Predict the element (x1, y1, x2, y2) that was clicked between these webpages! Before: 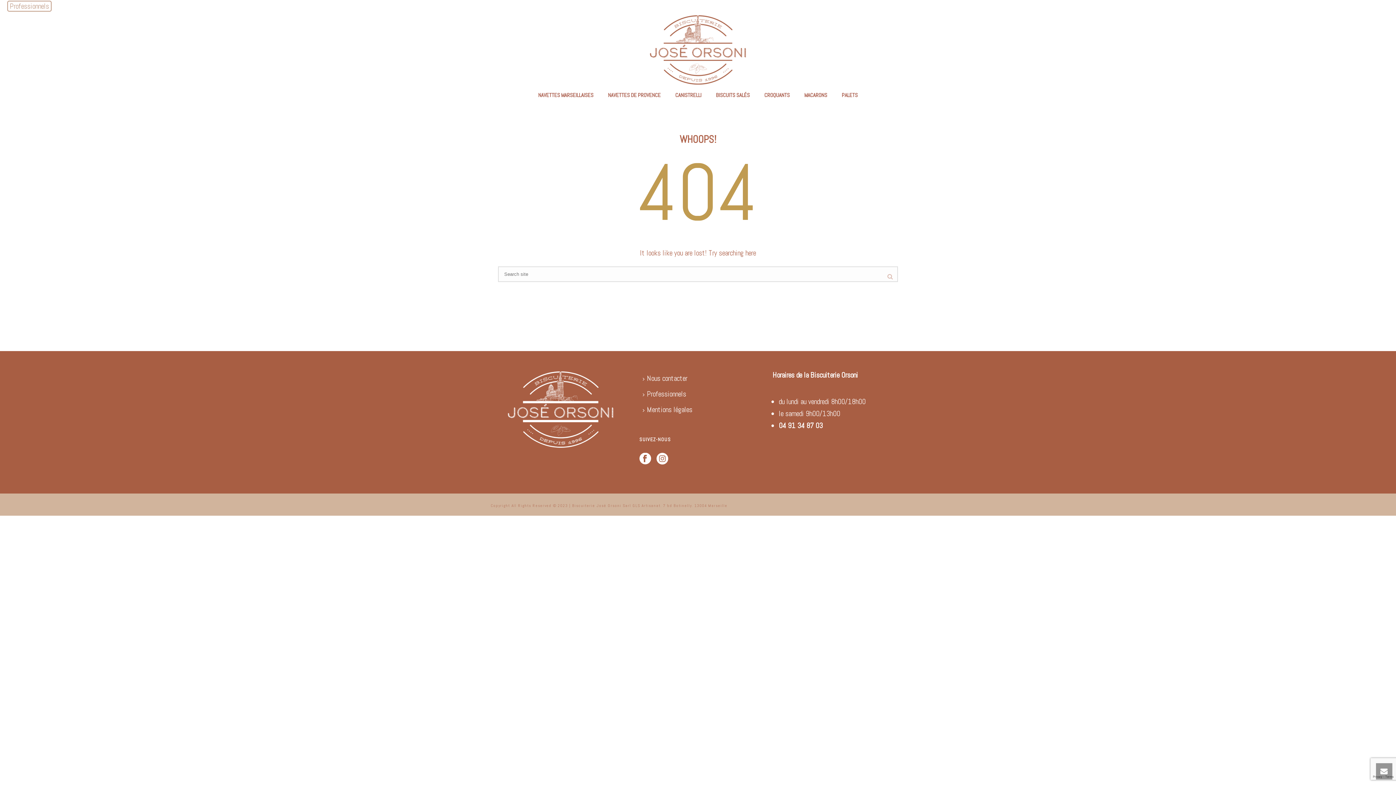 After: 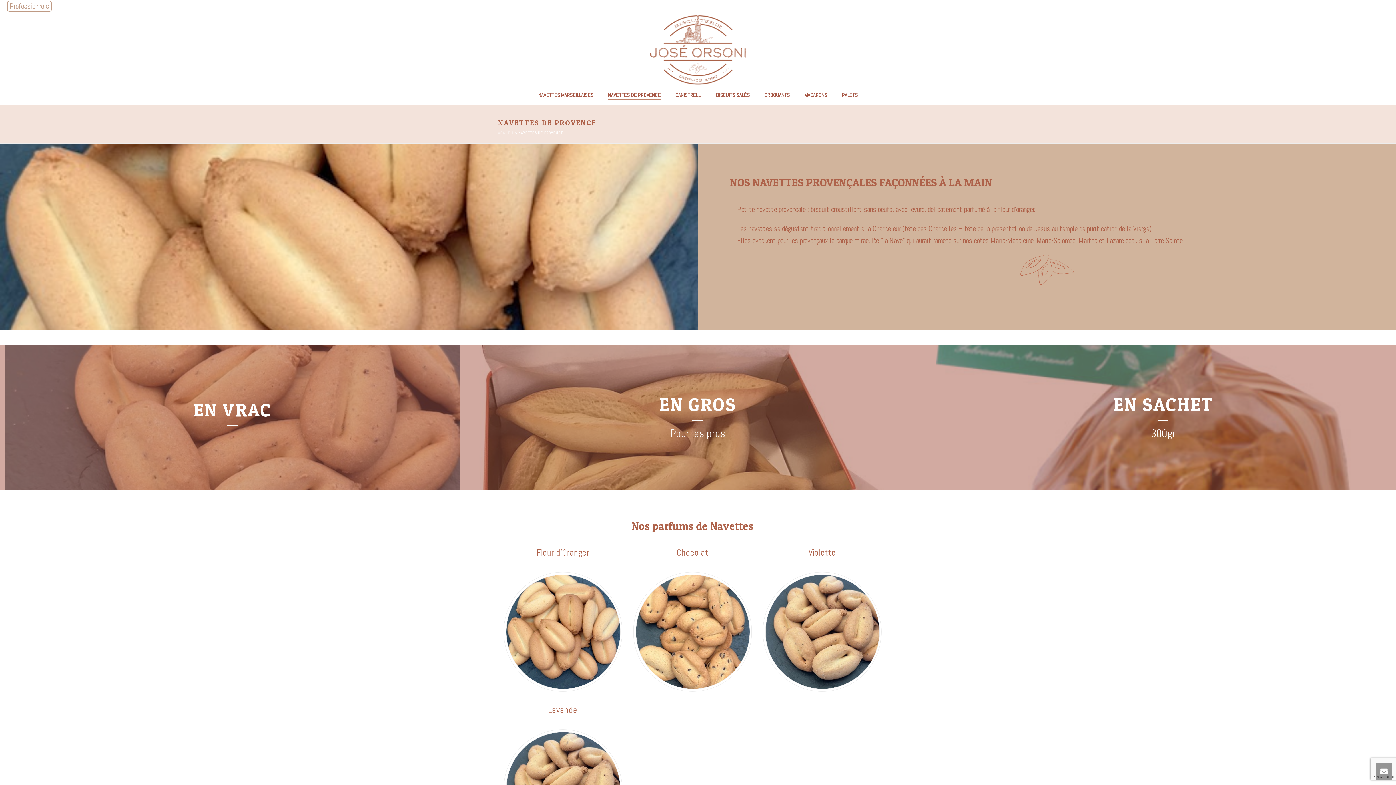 Action: label: NAVETTES DE PROVENCE bbox: (600, 85, 668, 105)